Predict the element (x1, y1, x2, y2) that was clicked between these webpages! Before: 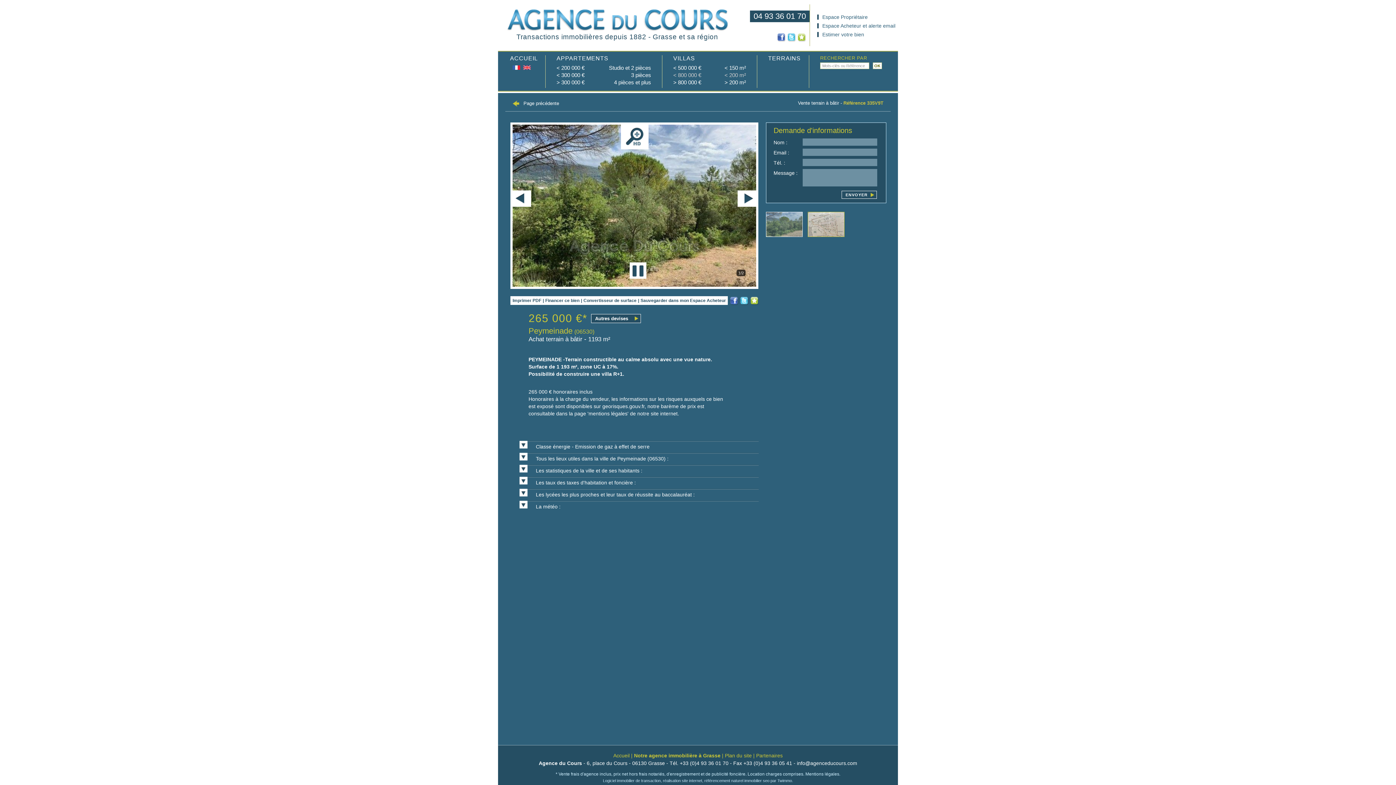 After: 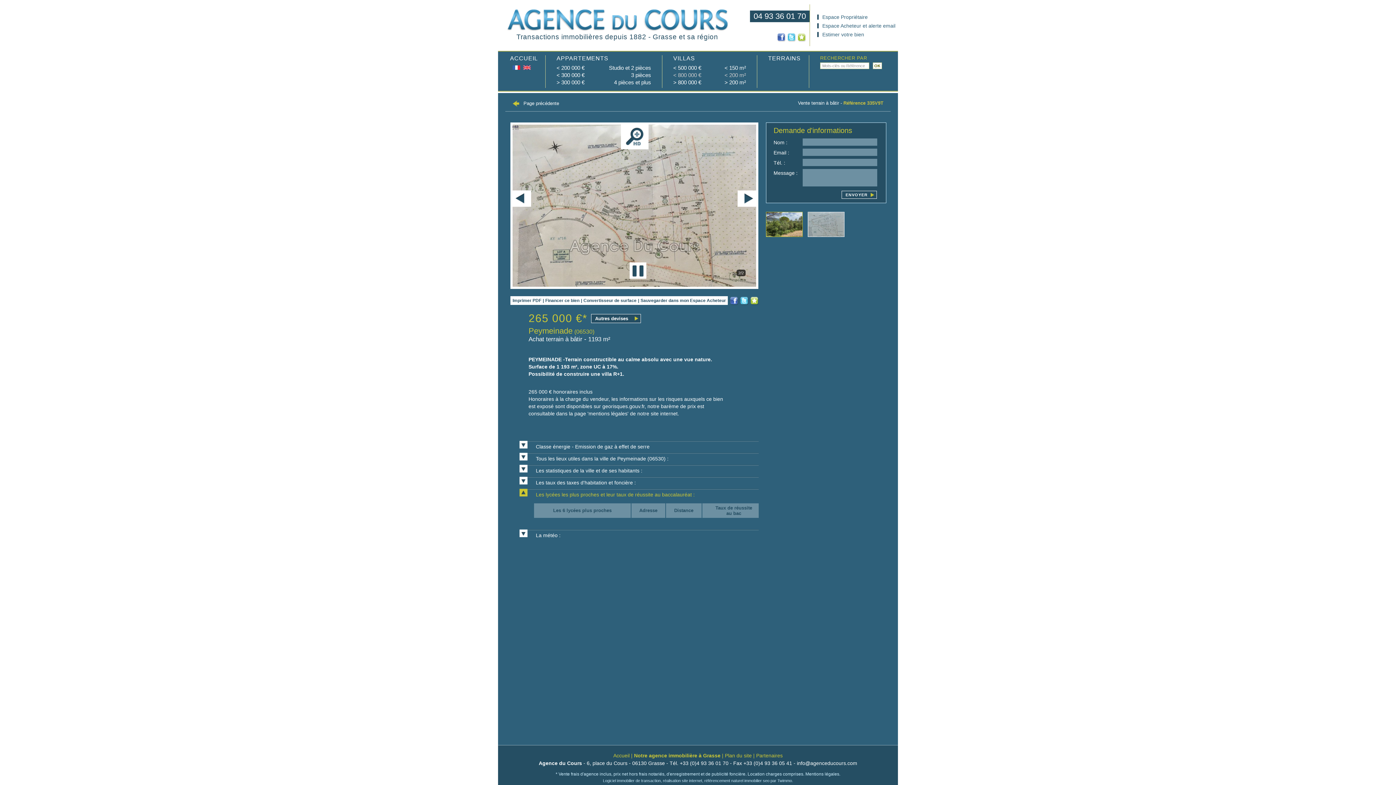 Action: bbox: (518, 488, 529, 499)